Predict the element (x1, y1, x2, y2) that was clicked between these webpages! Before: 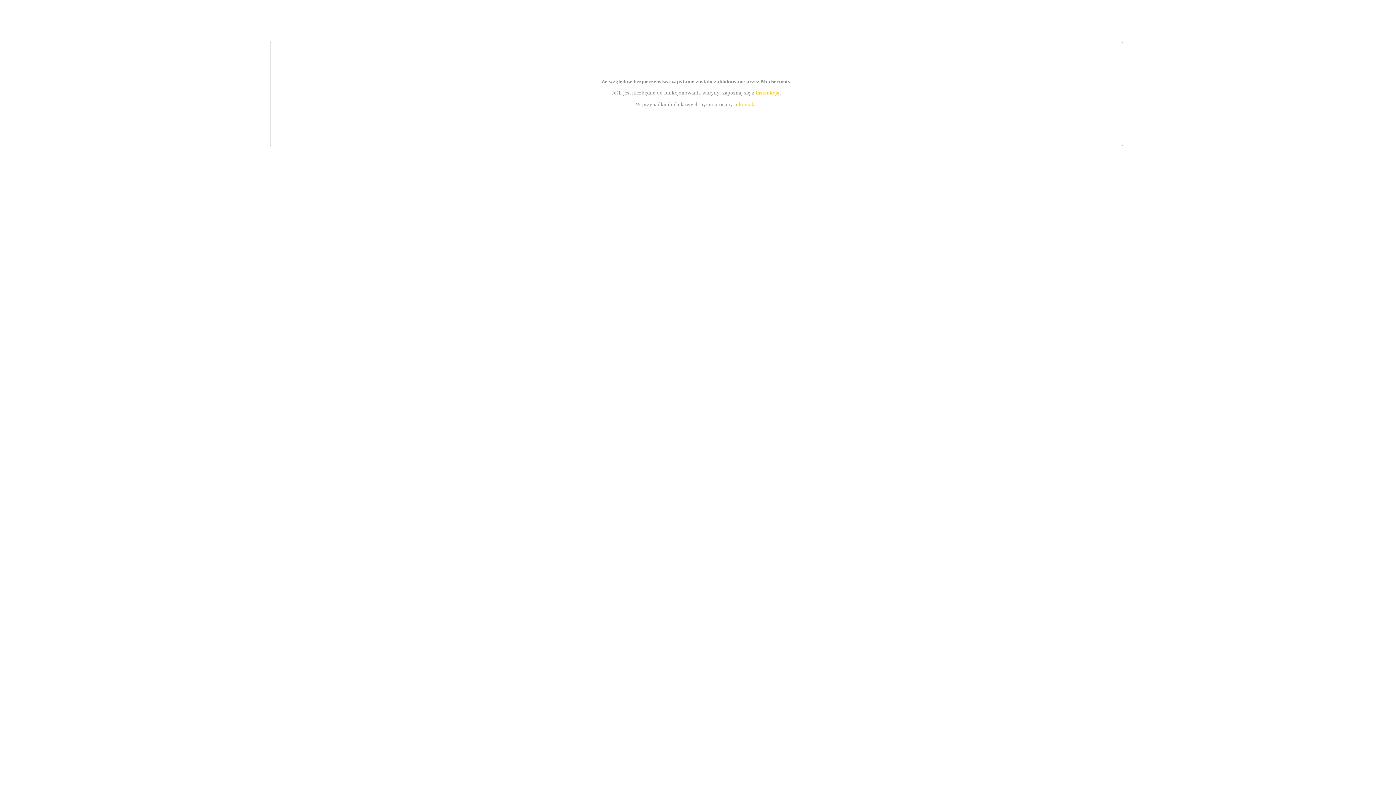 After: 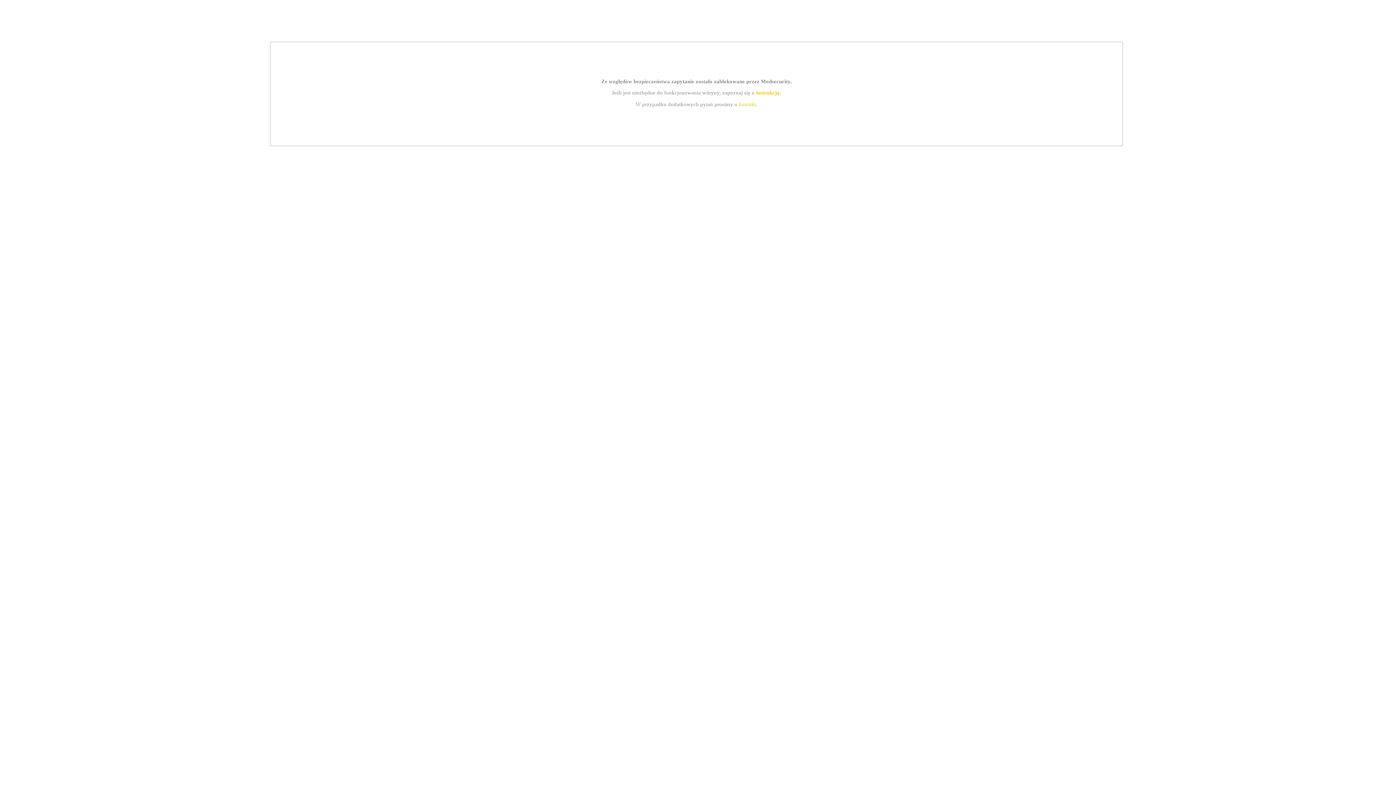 Action: label: kontakt bbox: (739, 101, 756, 107)